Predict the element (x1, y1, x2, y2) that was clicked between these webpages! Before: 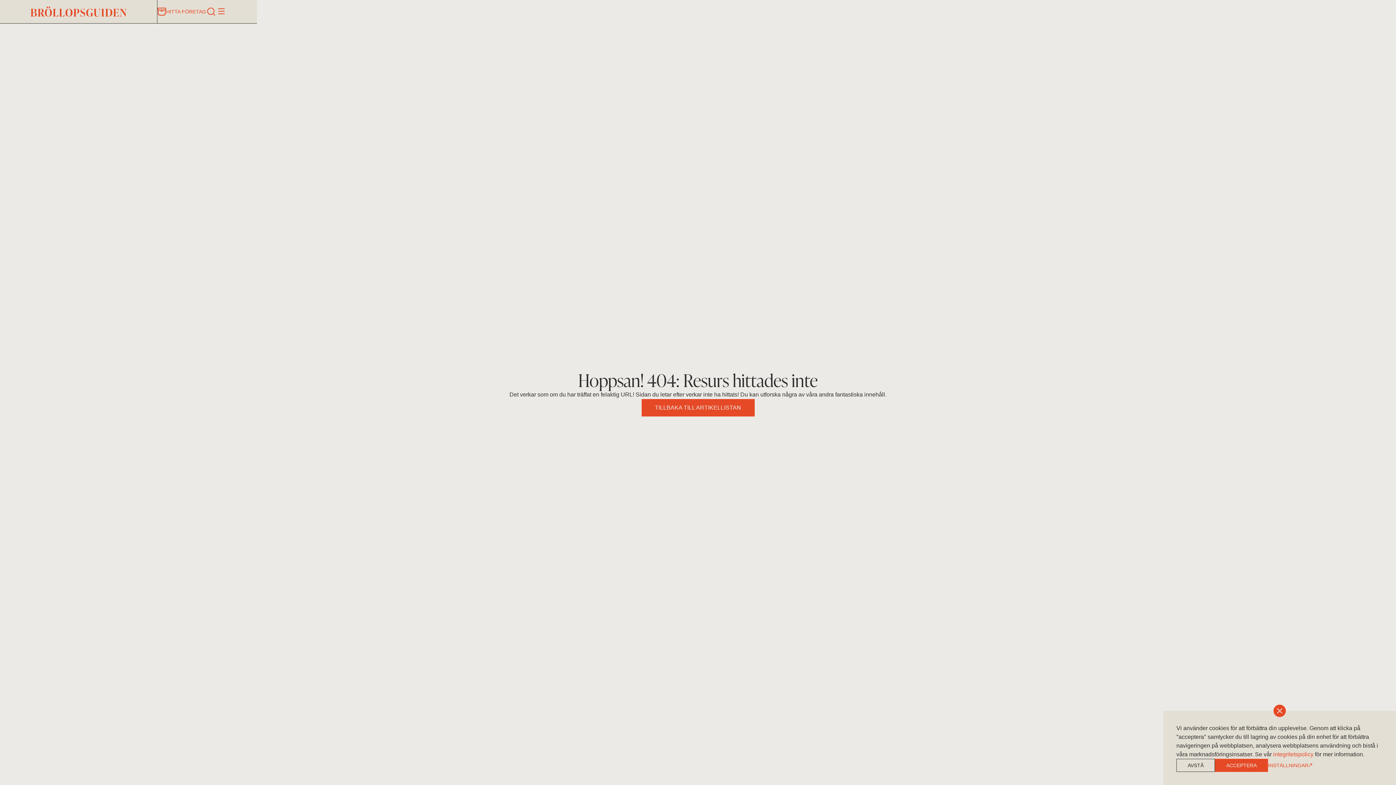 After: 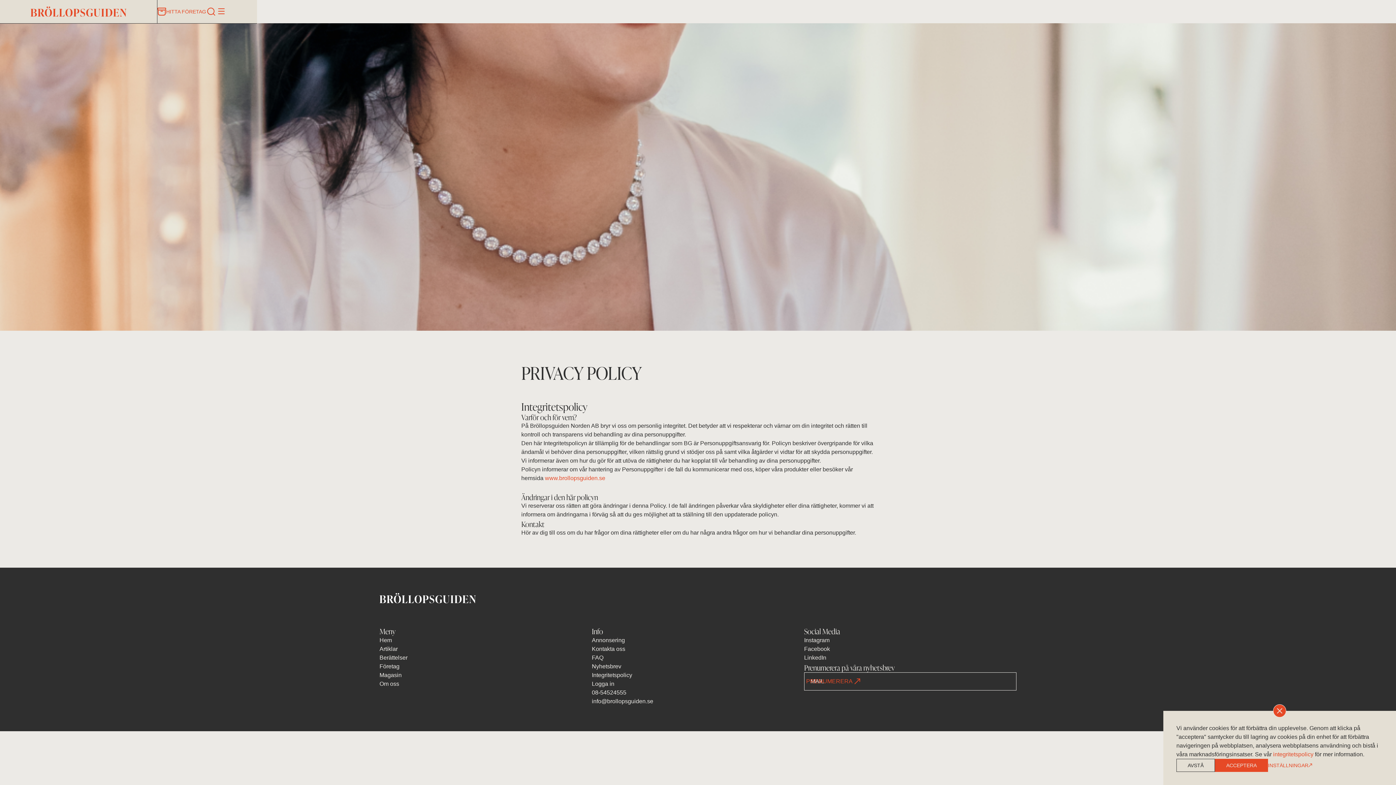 Action: bbox: (1273, 751, 1313, 757) label: integritetspolicy